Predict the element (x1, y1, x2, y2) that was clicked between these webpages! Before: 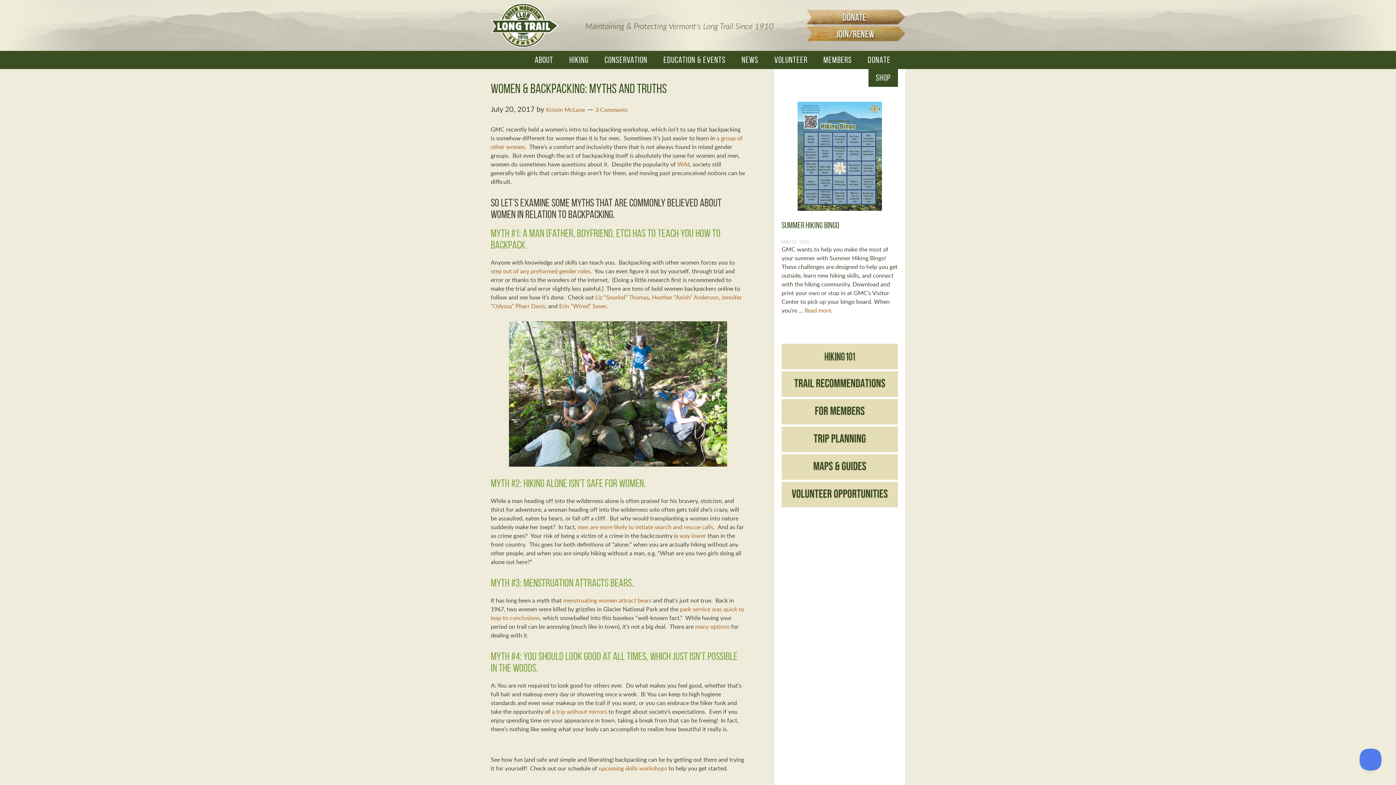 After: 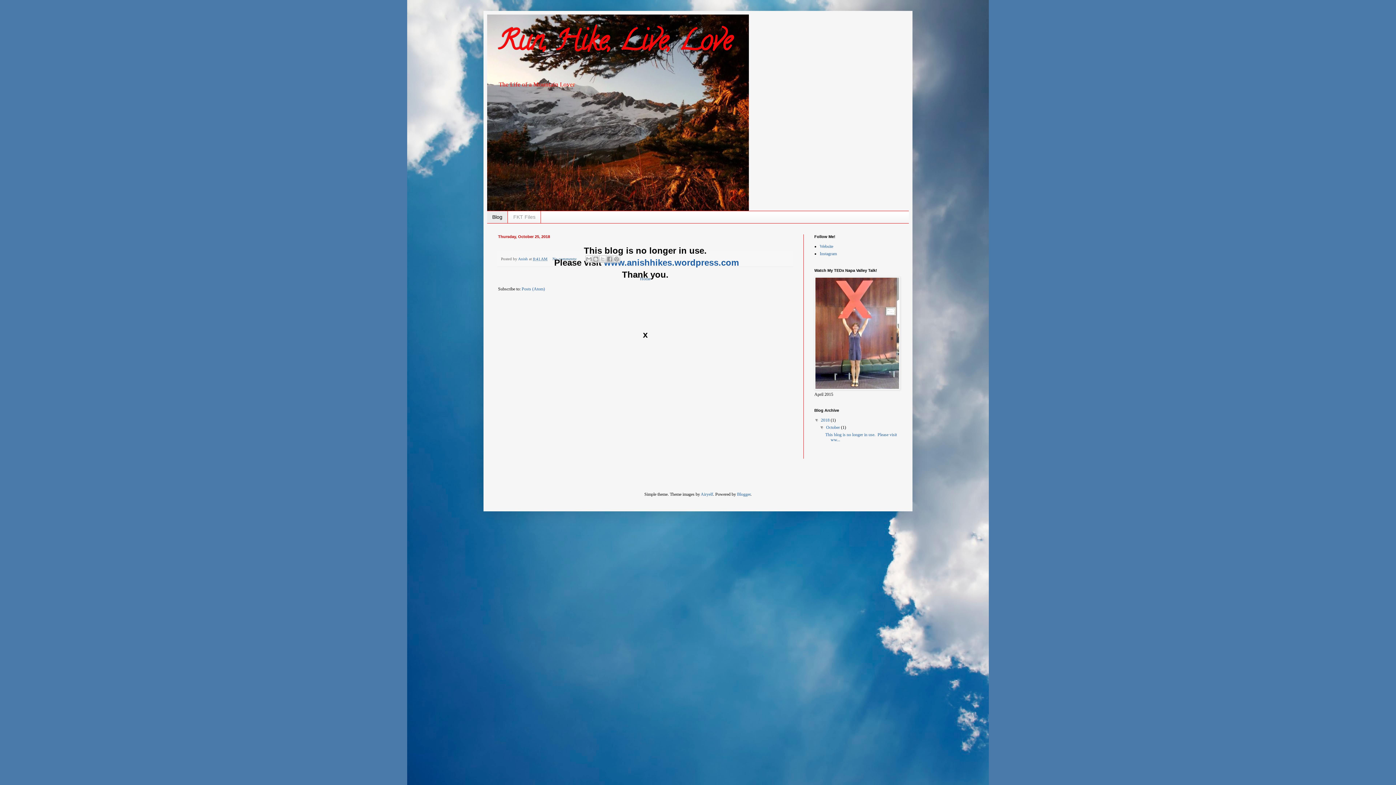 Action: label: Heather “Anish” Anderson bbox: (652, 293, 718, 301)